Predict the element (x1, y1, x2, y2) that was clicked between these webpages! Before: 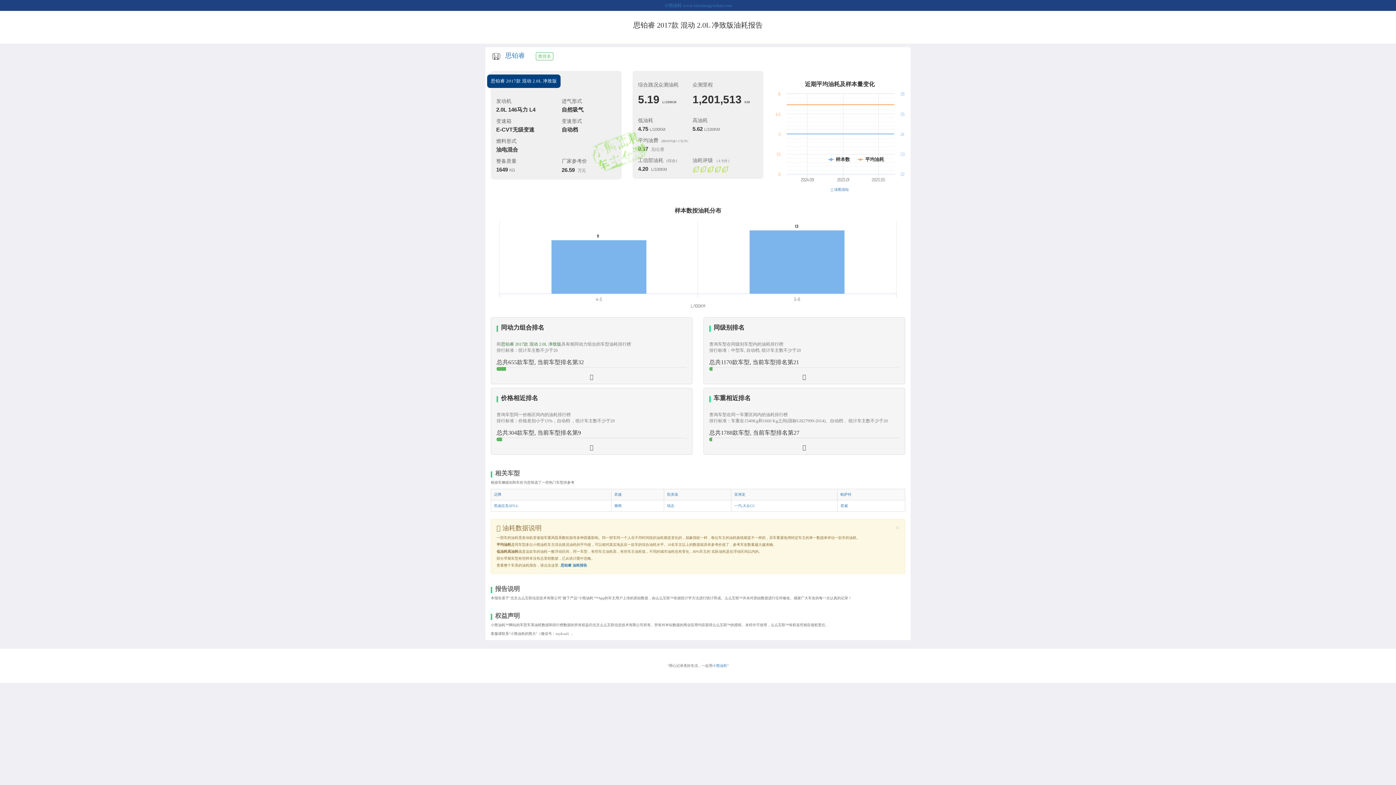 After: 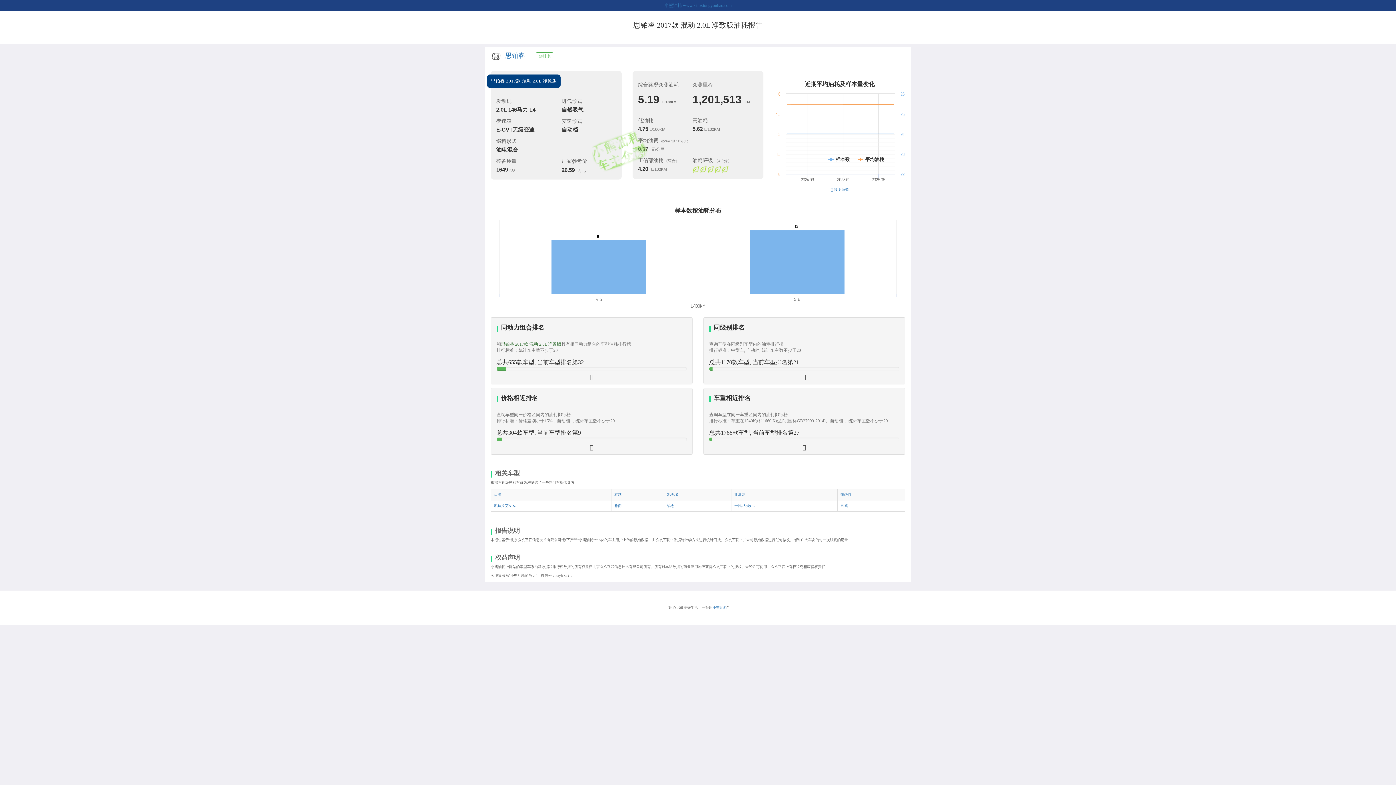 Action: label: Close bbox: (895, 524, 900, 532)